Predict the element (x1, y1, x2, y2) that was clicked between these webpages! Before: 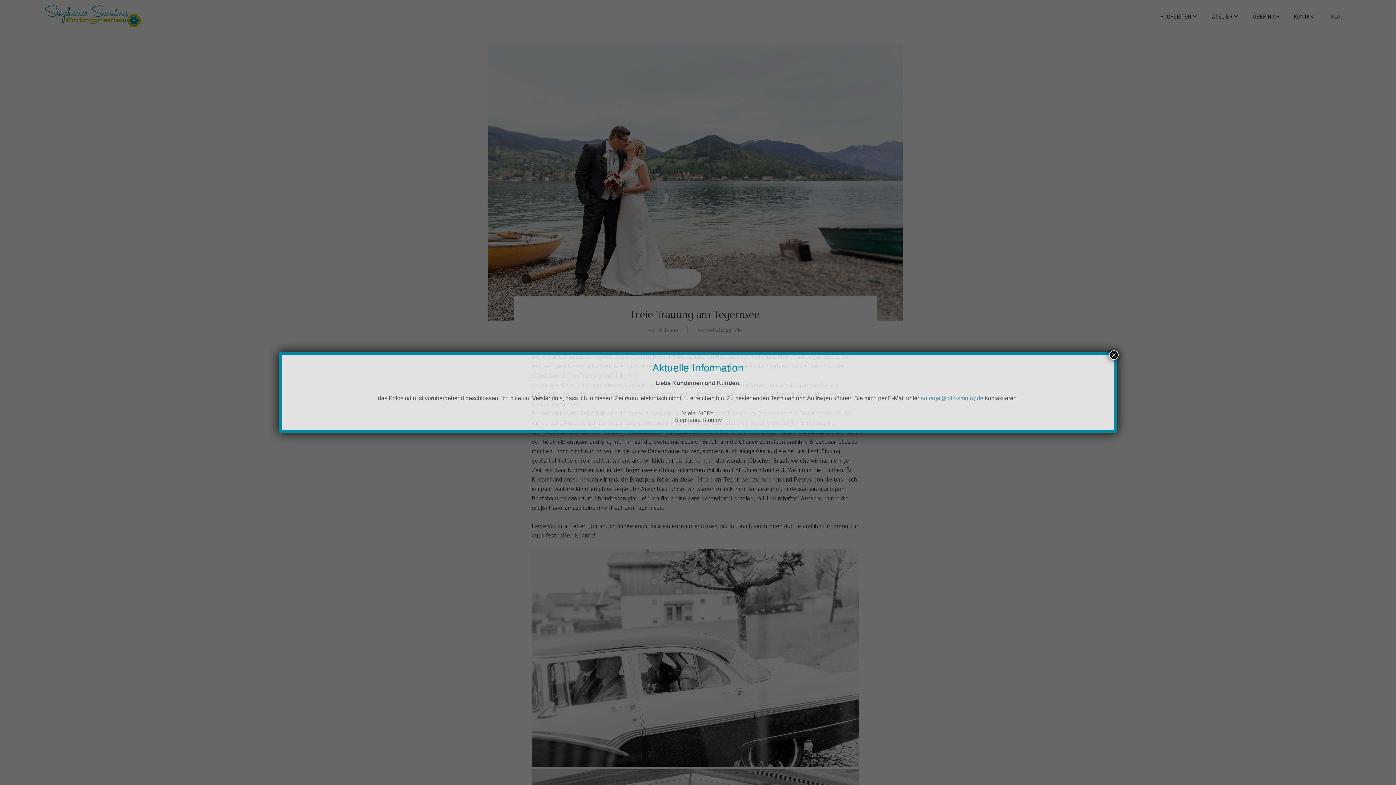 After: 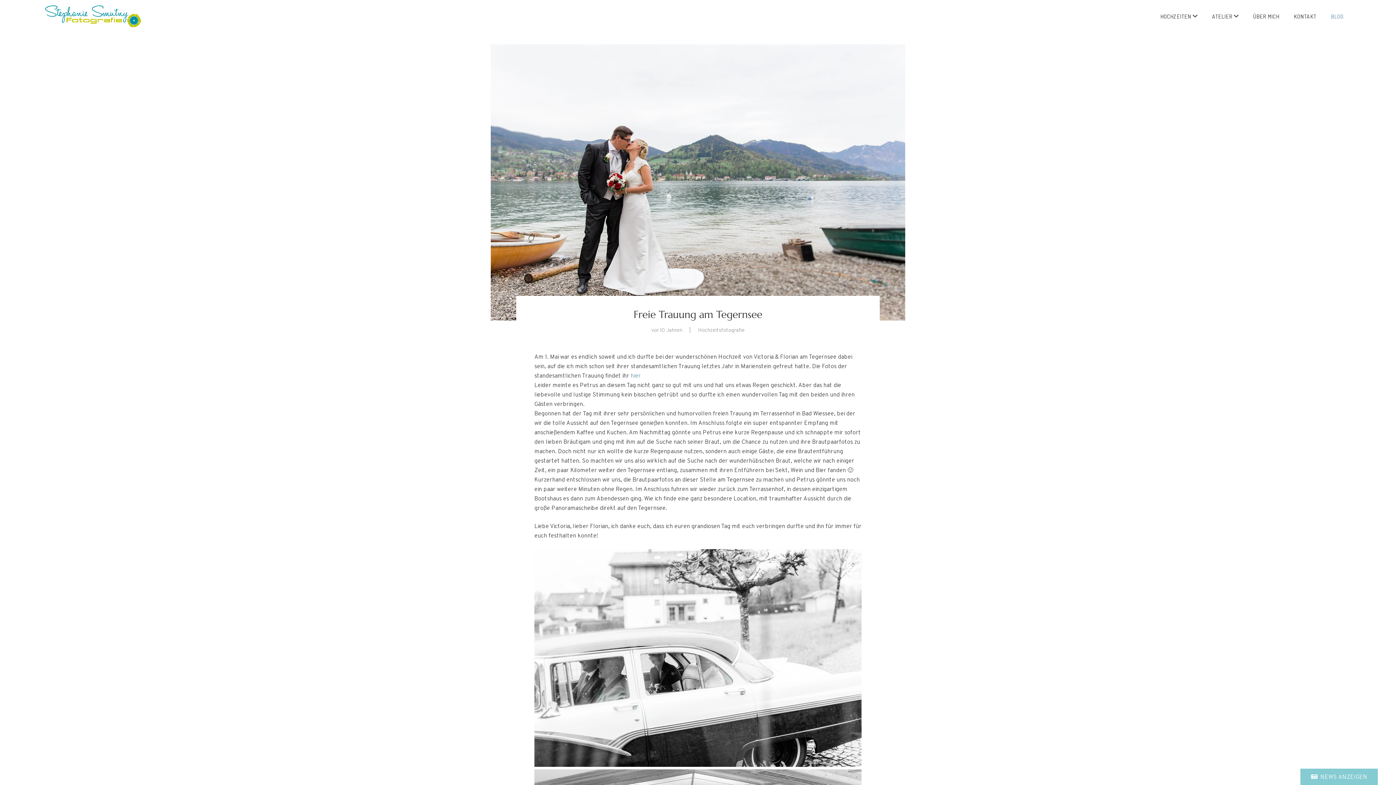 Action: label: Schließen bbox: (1109, 350, 1118, 360)